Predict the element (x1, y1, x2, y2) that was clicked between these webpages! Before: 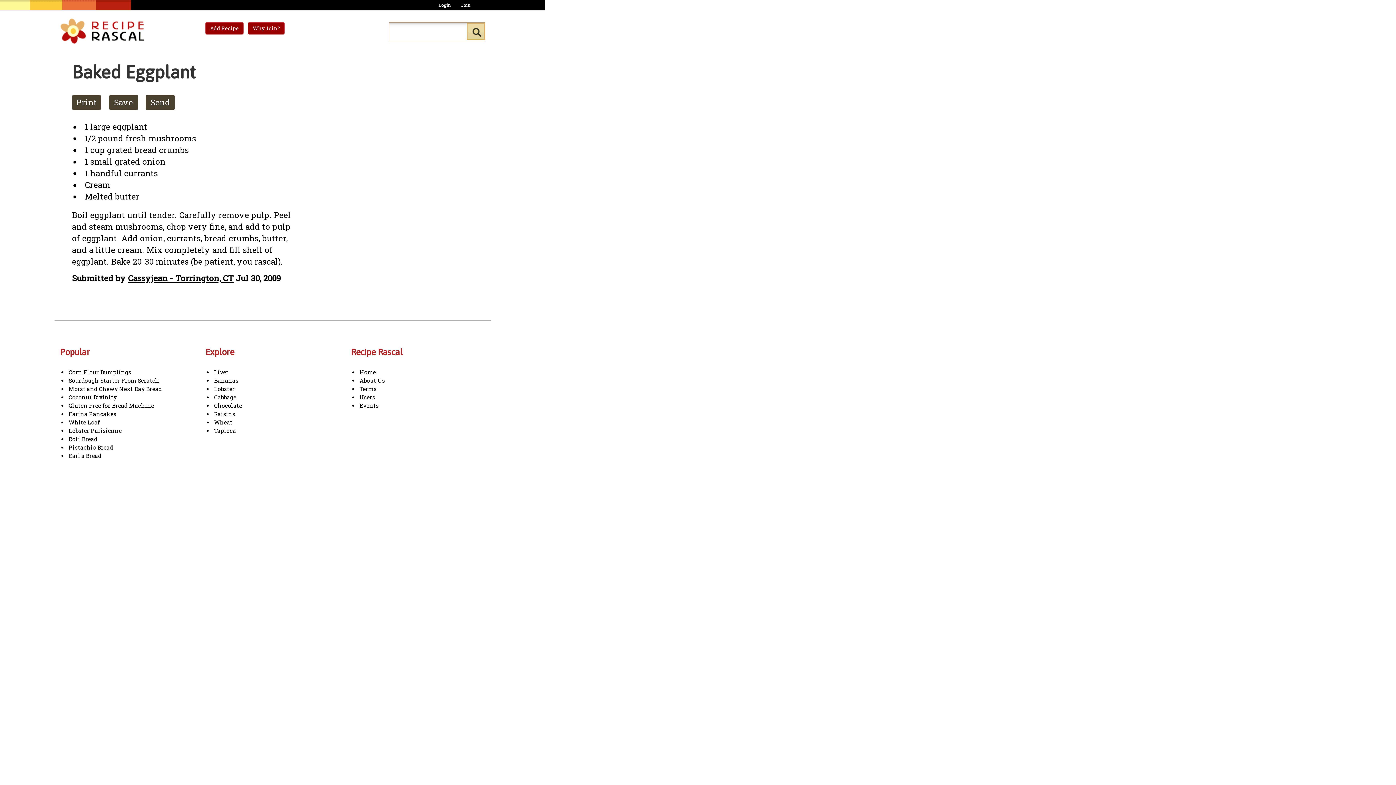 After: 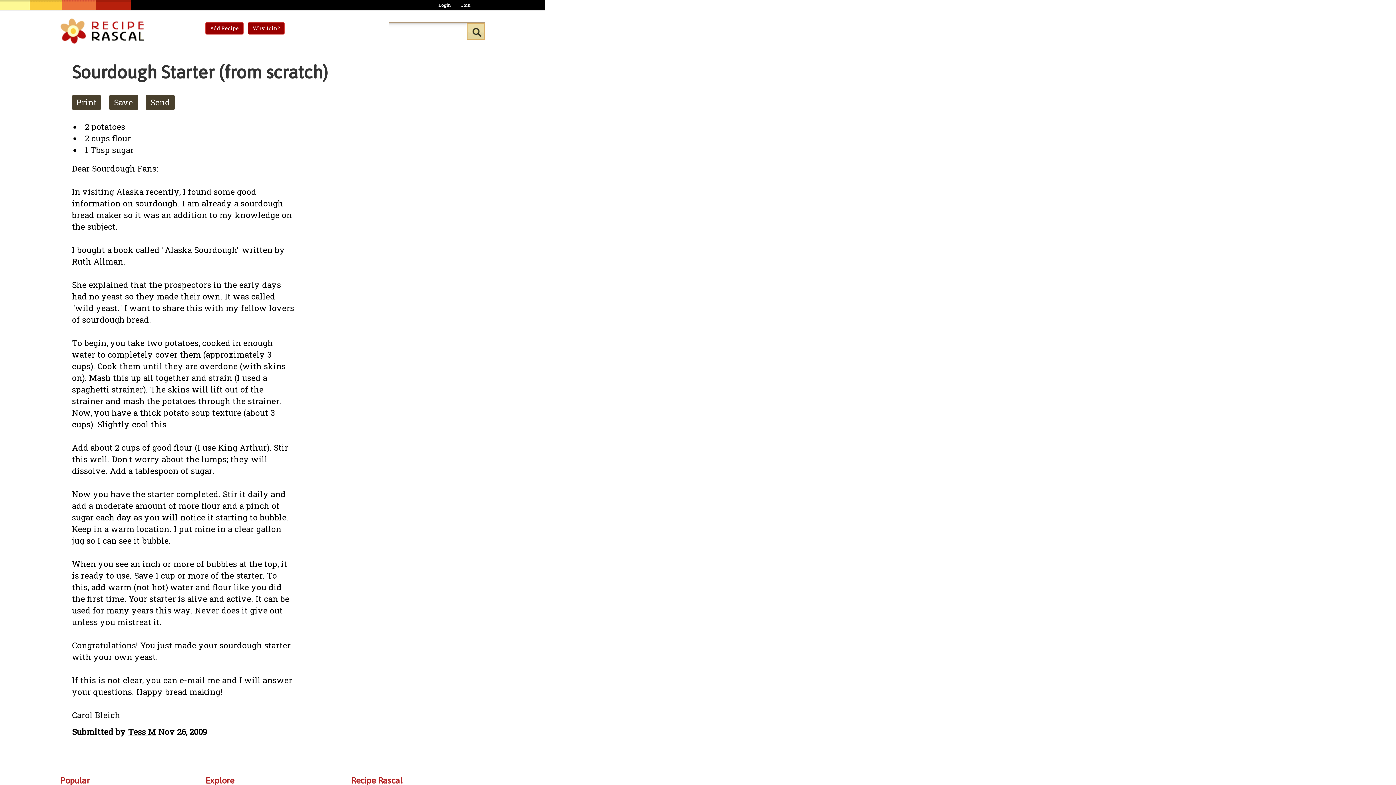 Action: label: Sourdough Starter From Scratch bbox: (68, 377, 159, 384)